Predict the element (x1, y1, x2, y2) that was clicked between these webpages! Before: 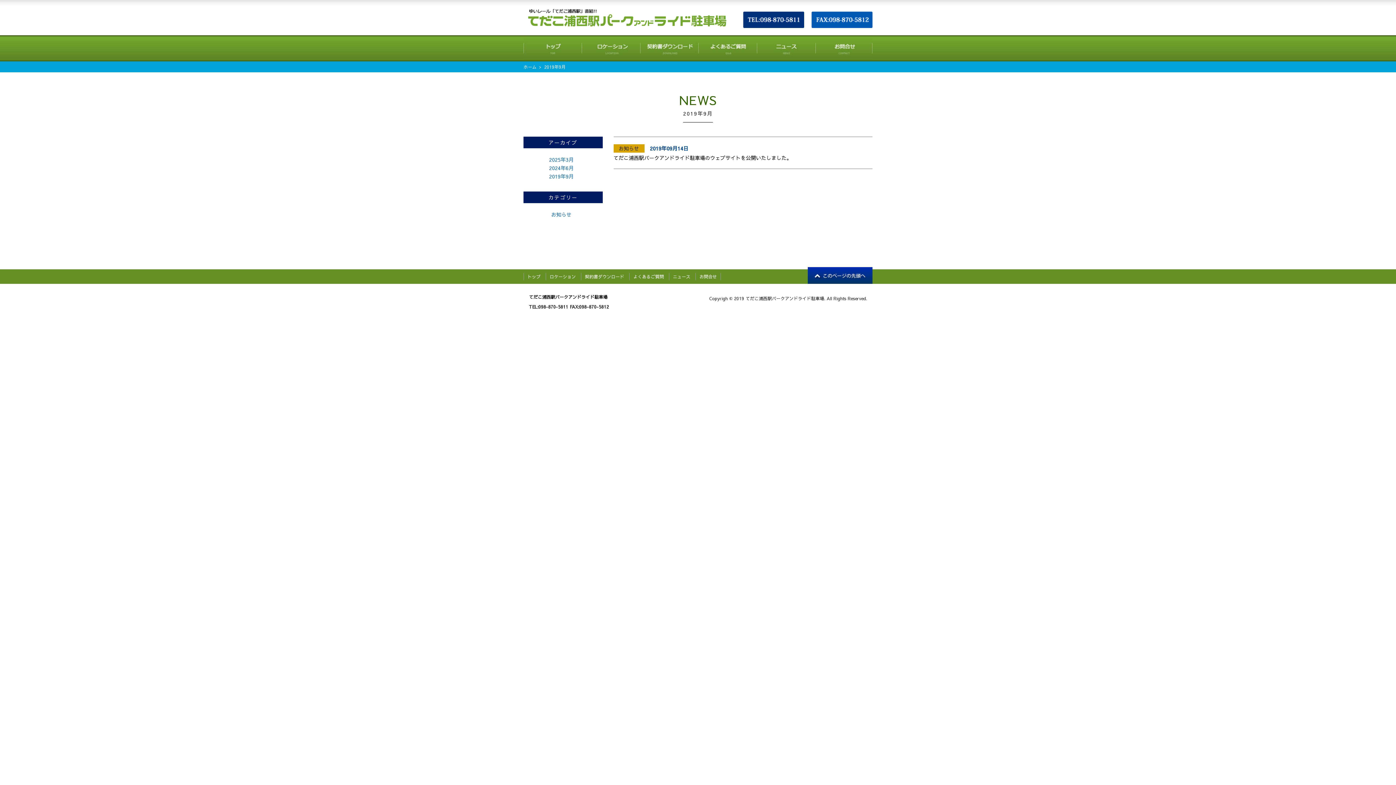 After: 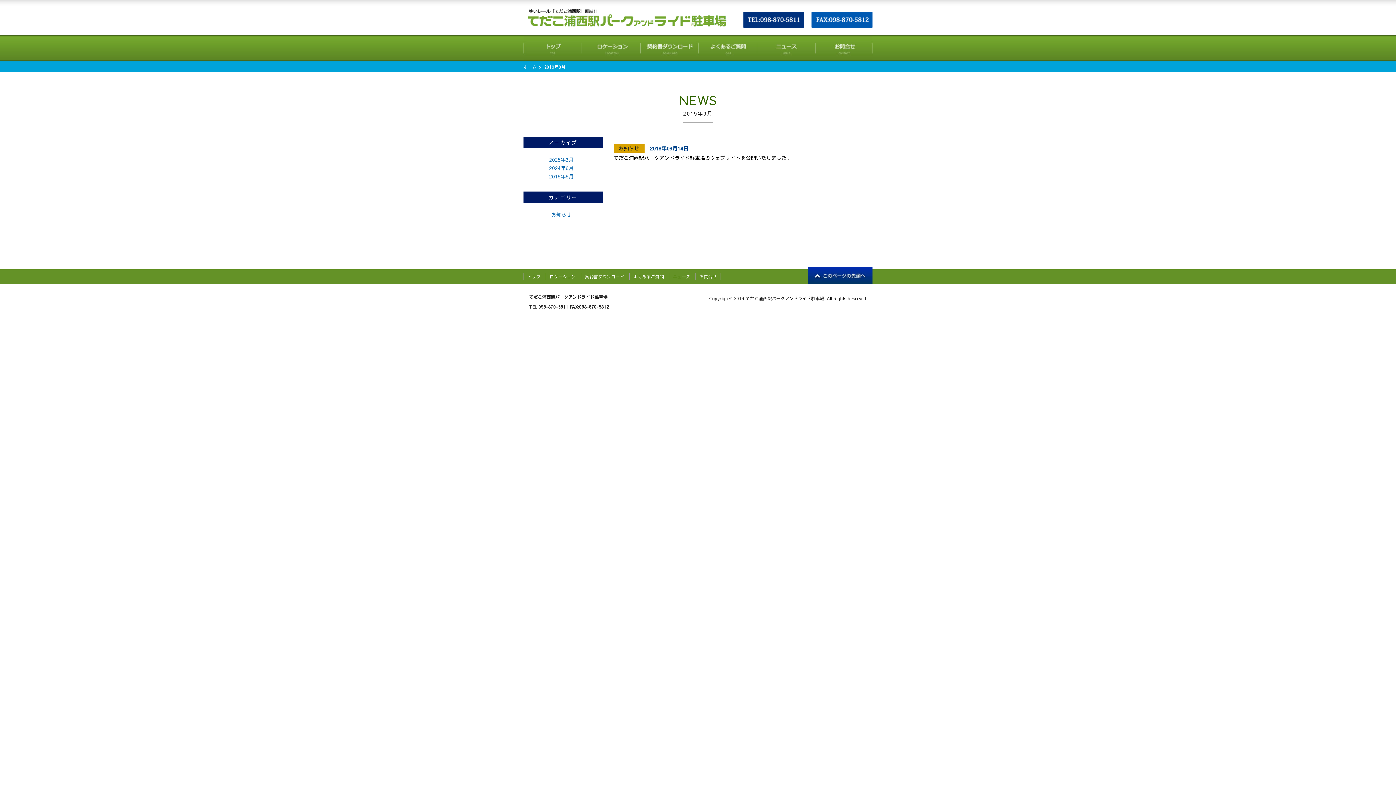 Action: bbox: (549, 172, 573, 180) label: 2019年9月